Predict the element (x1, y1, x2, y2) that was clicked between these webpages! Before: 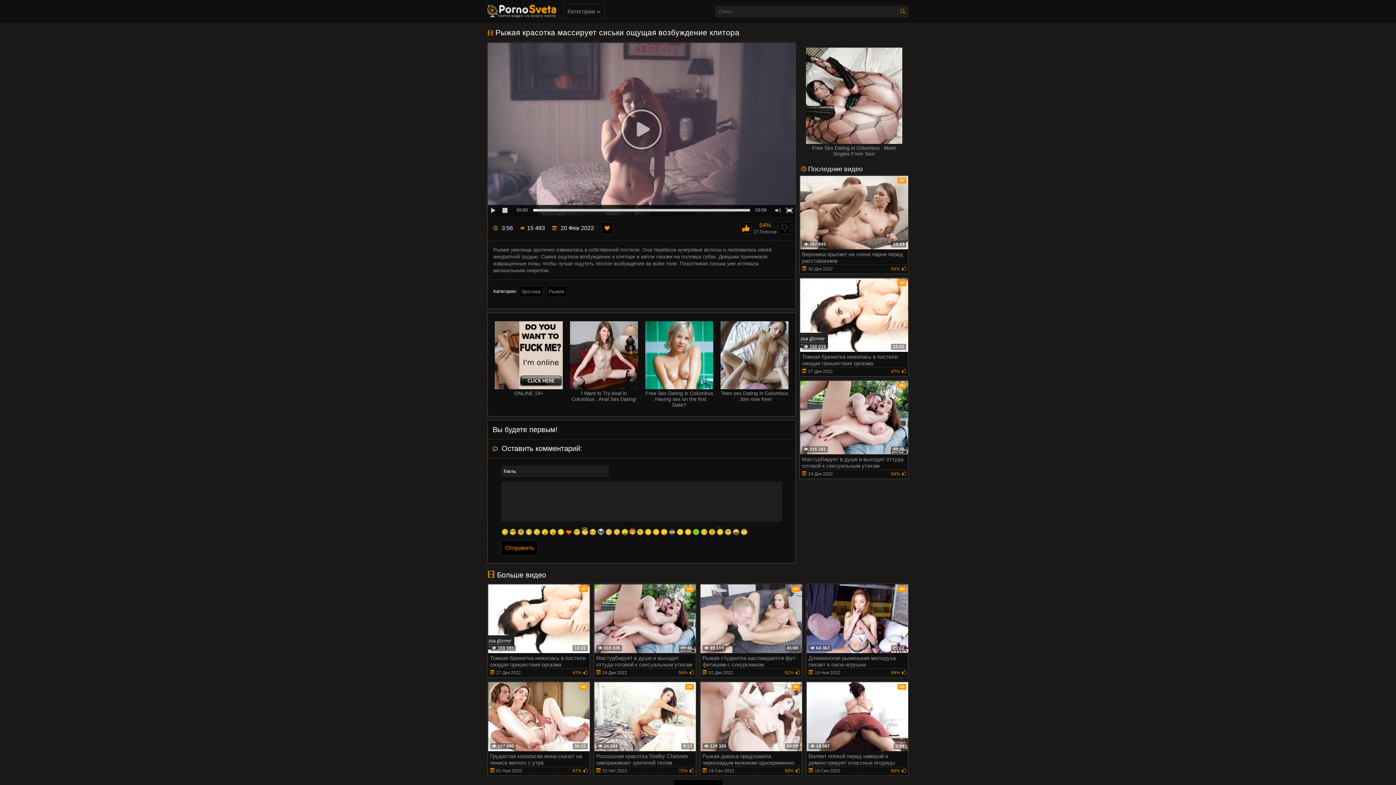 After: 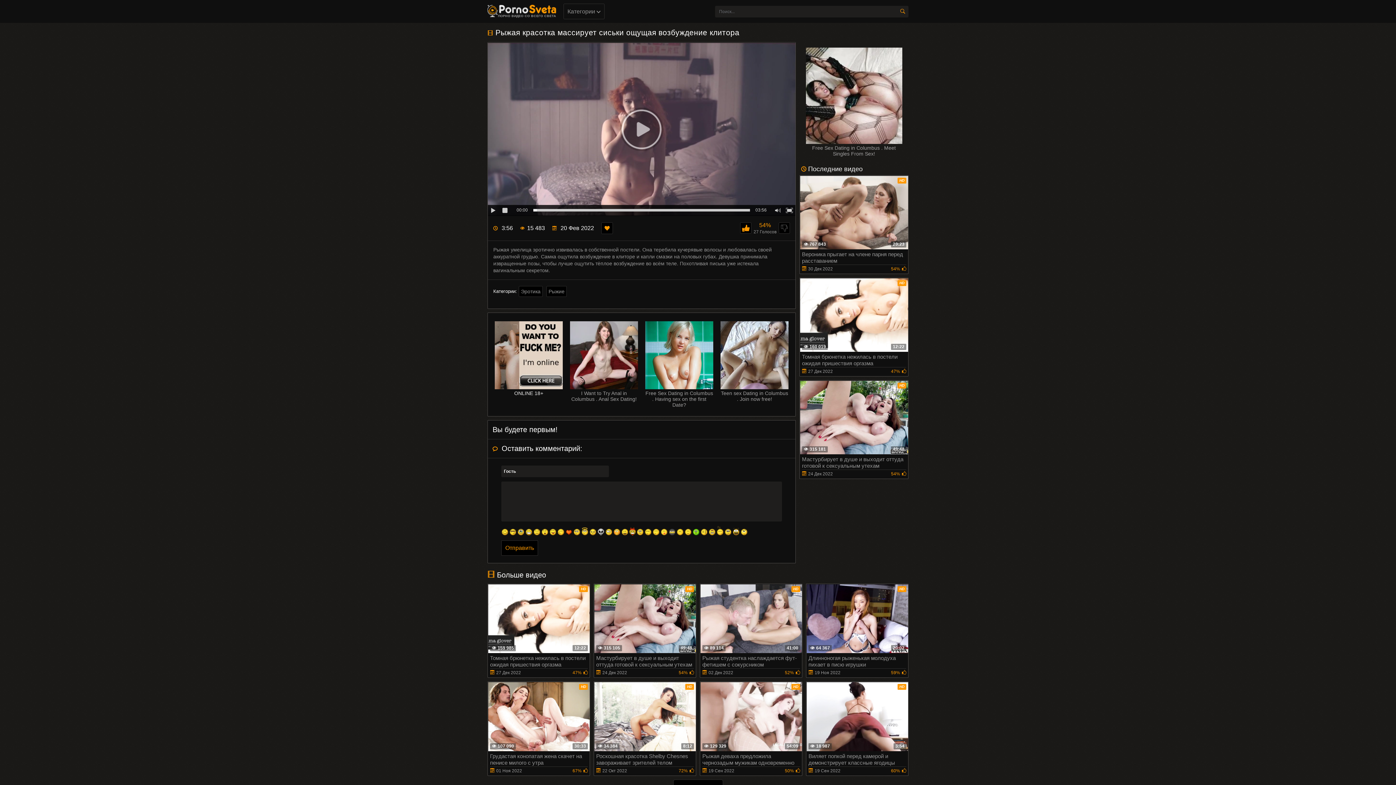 Action: label: ONLINE 18+ bbox: (494, 321, 562, 396)